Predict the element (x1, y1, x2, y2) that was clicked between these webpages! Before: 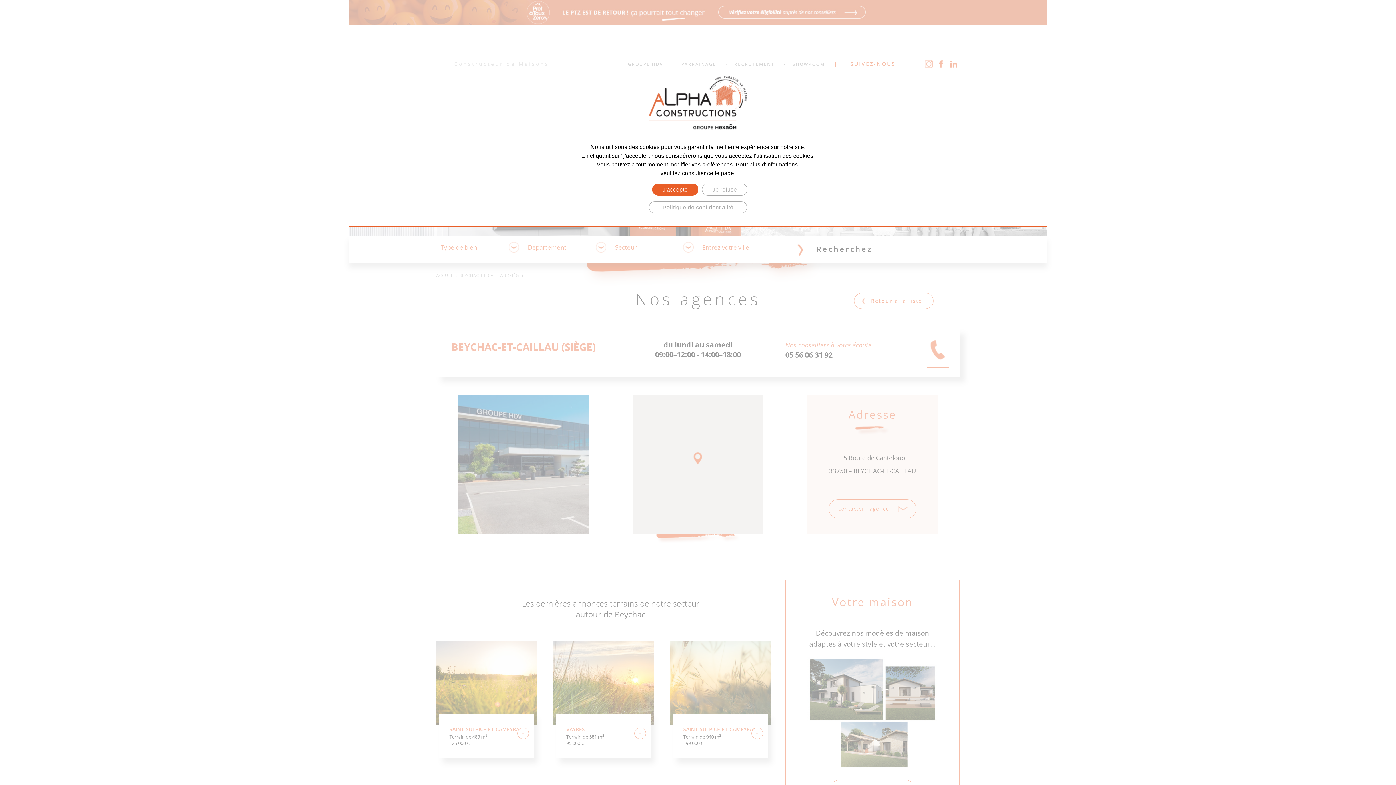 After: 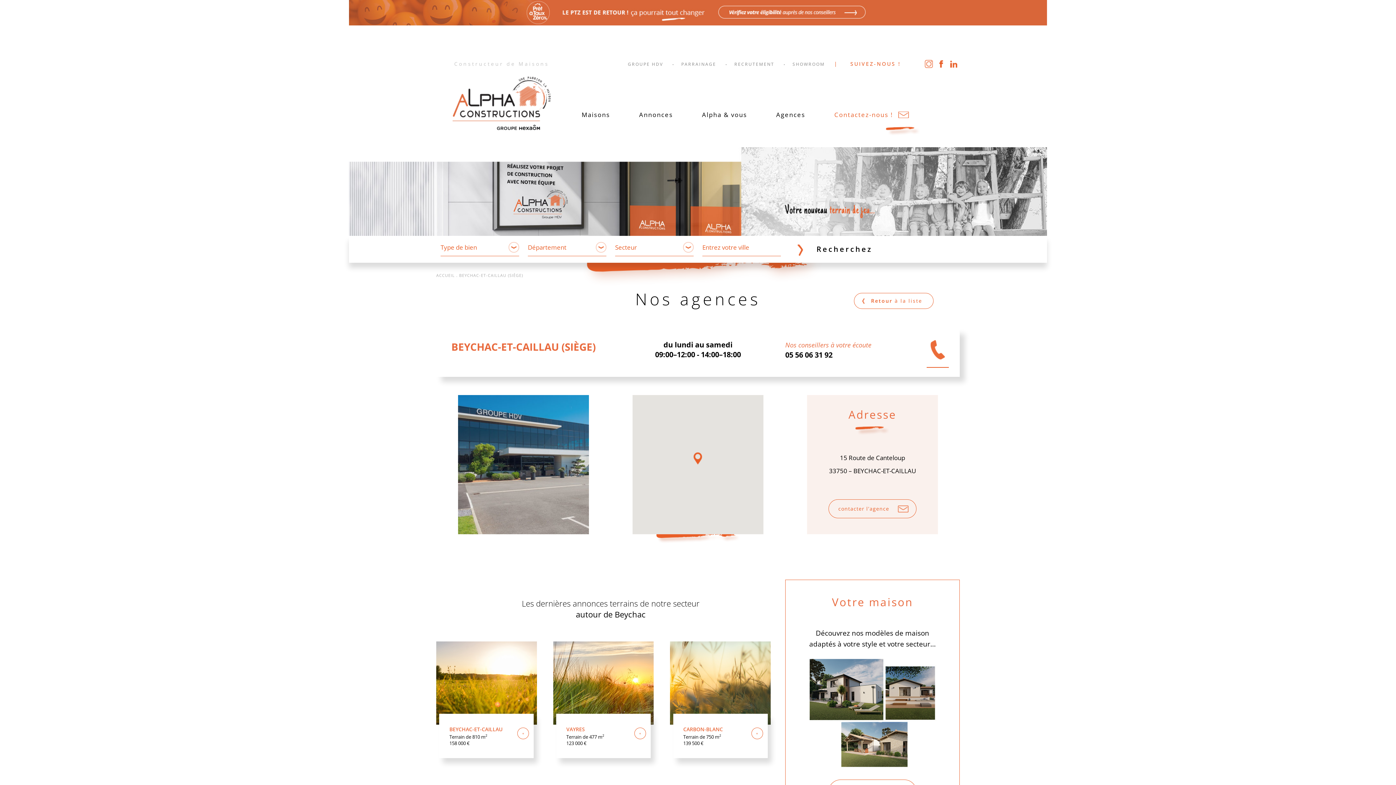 Action: label: Je refuse bbox: (702, 183, 747, 195)